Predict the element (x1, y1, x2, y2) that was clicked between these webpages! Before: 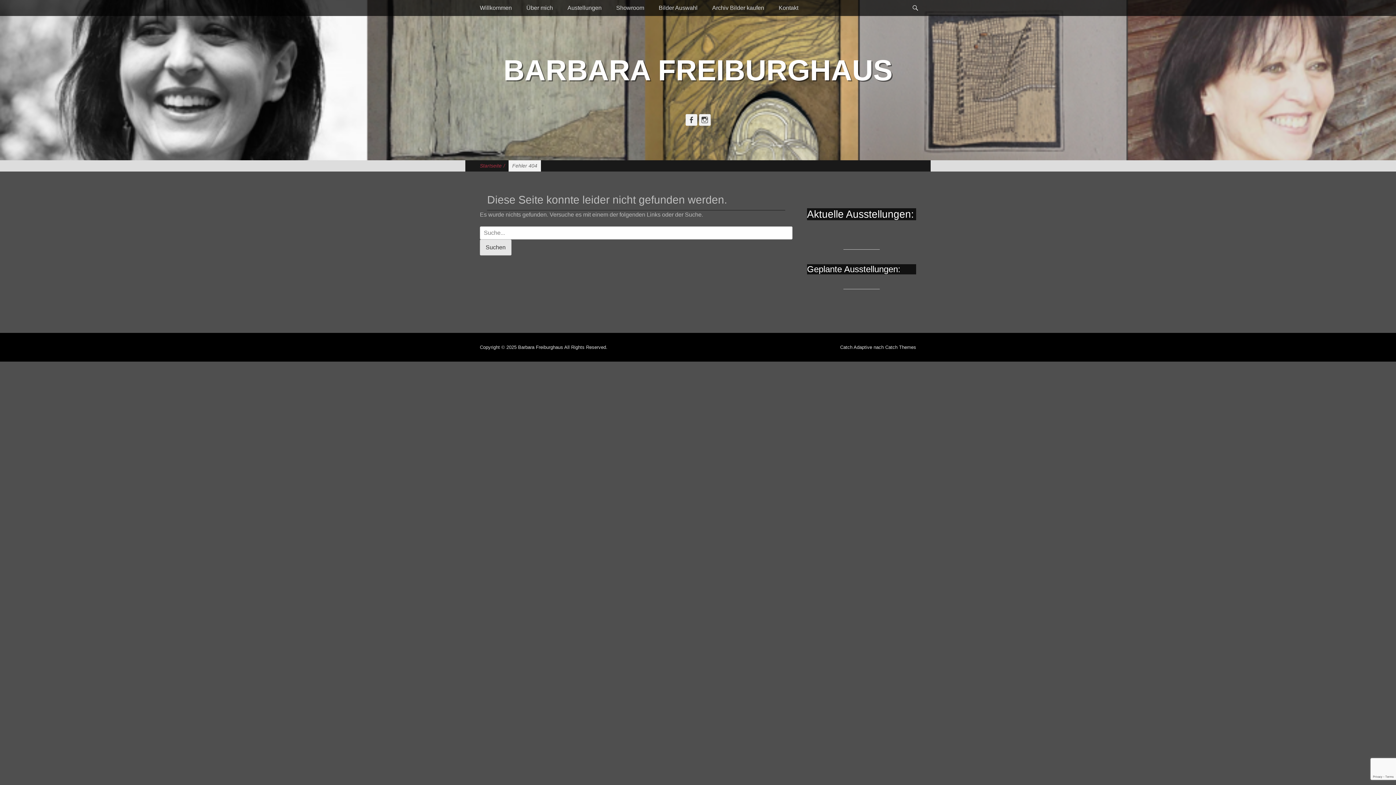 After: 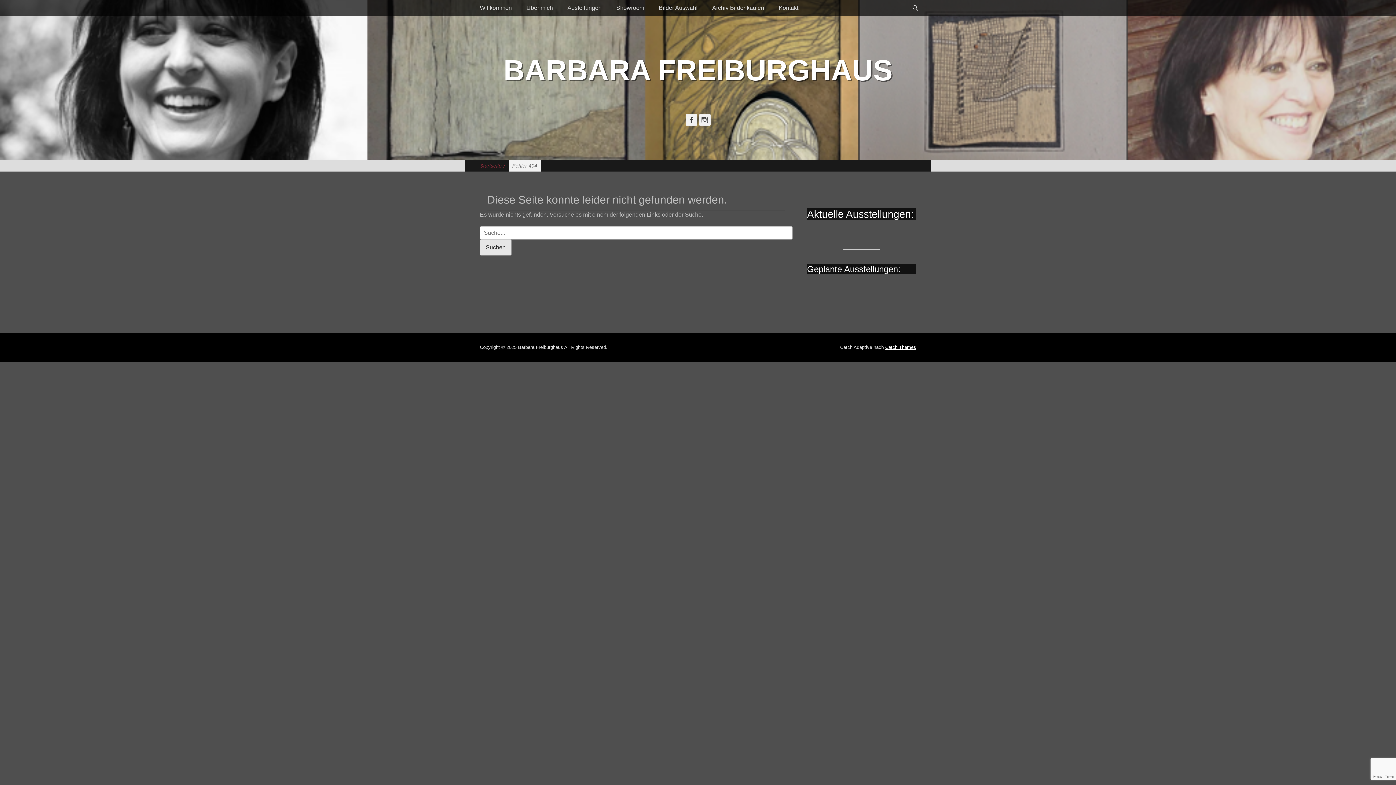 Action: bbox: (885, 344, 916, 350) label: Catch Themes